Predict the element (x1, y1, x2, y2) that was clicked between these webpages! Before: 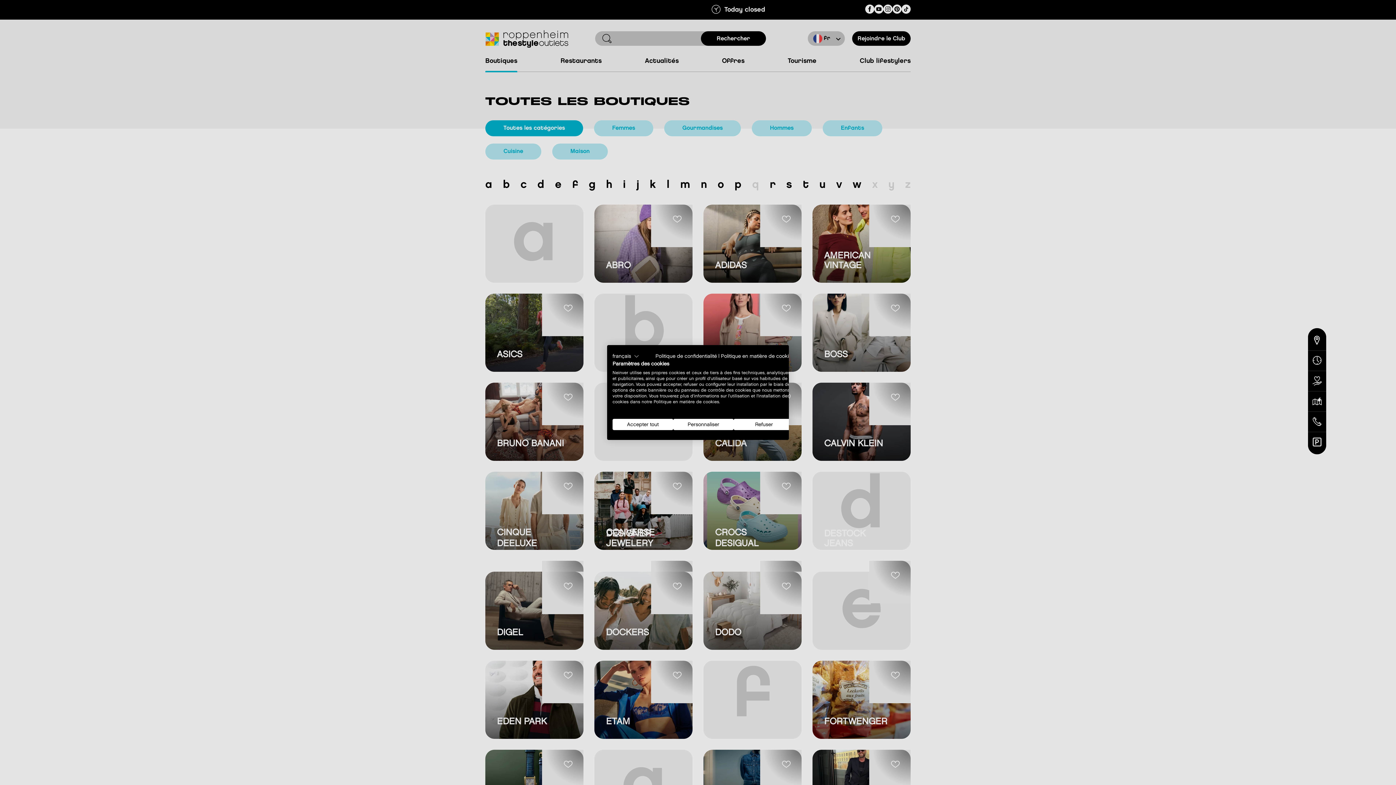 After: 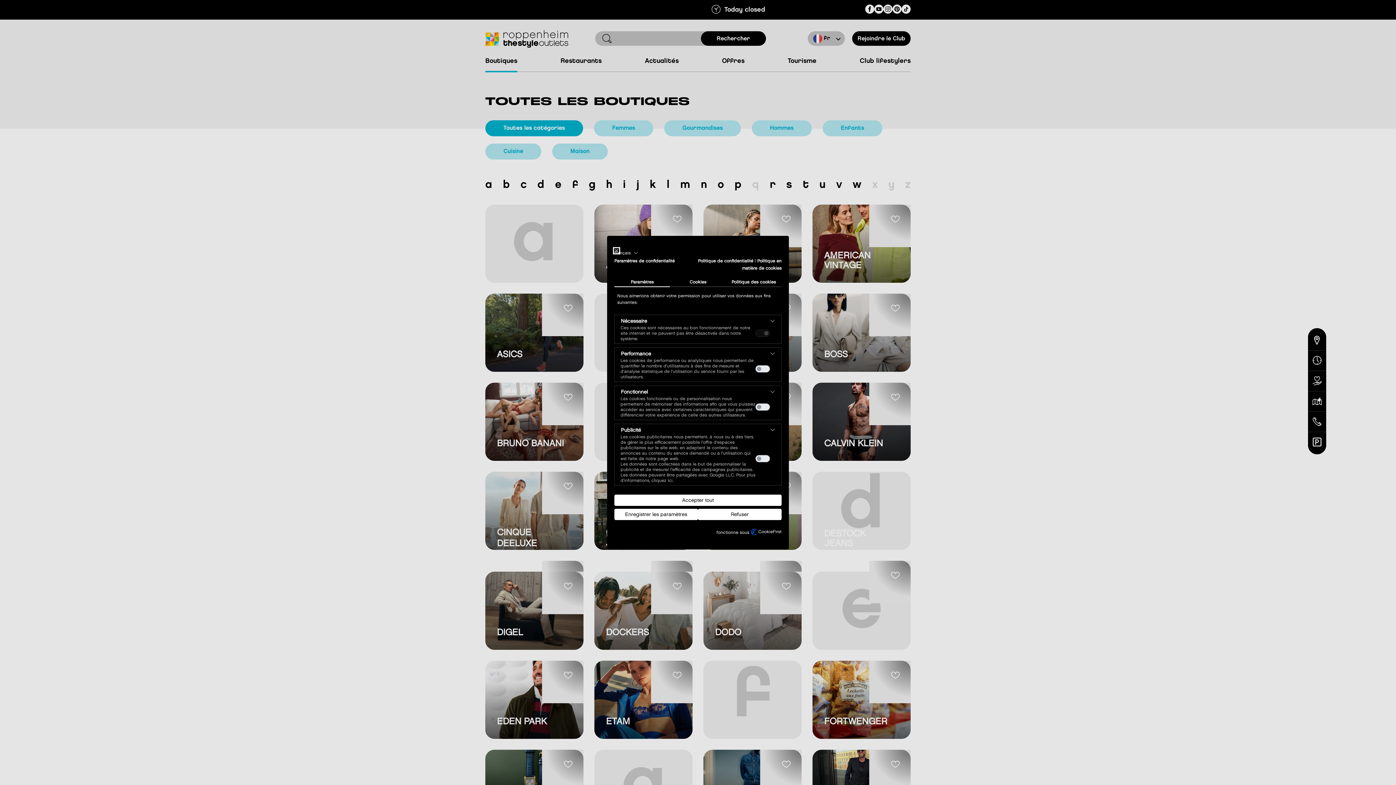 Action: label: Ajustez les préférences de cookie bbox: (673, 419, 733, 430)